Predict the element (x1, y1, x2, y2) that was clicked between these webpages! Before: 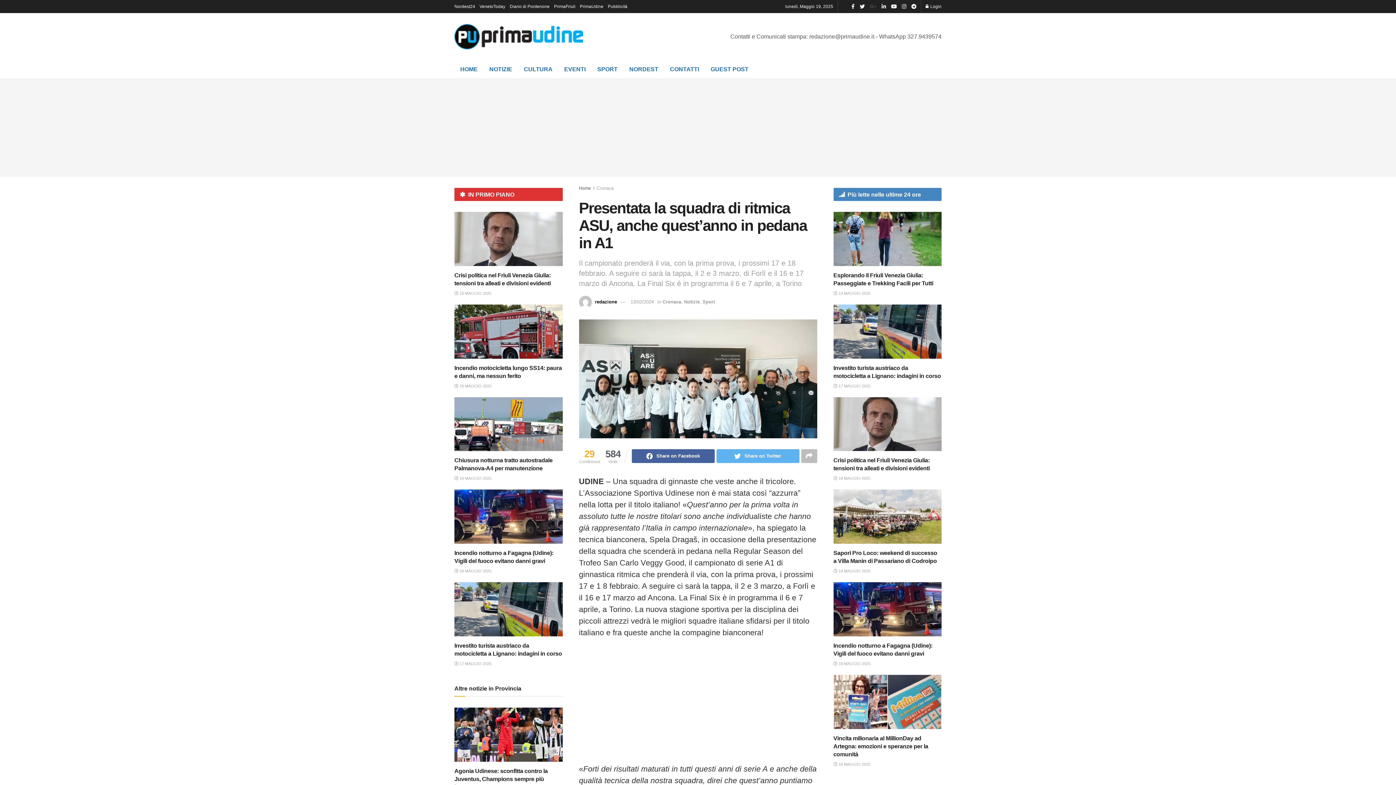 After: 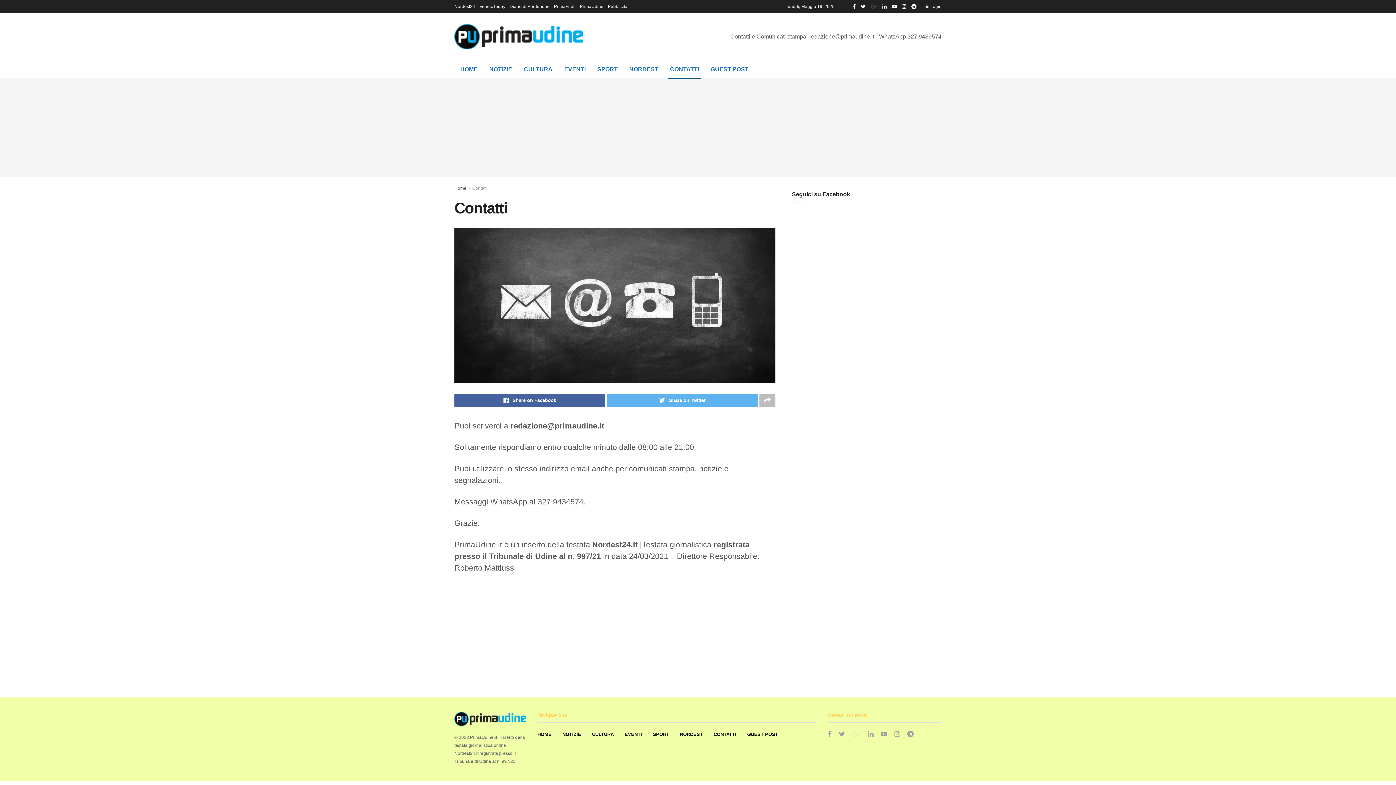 Action: bbox: (664, 60, 705, 78) label: CONTATTI